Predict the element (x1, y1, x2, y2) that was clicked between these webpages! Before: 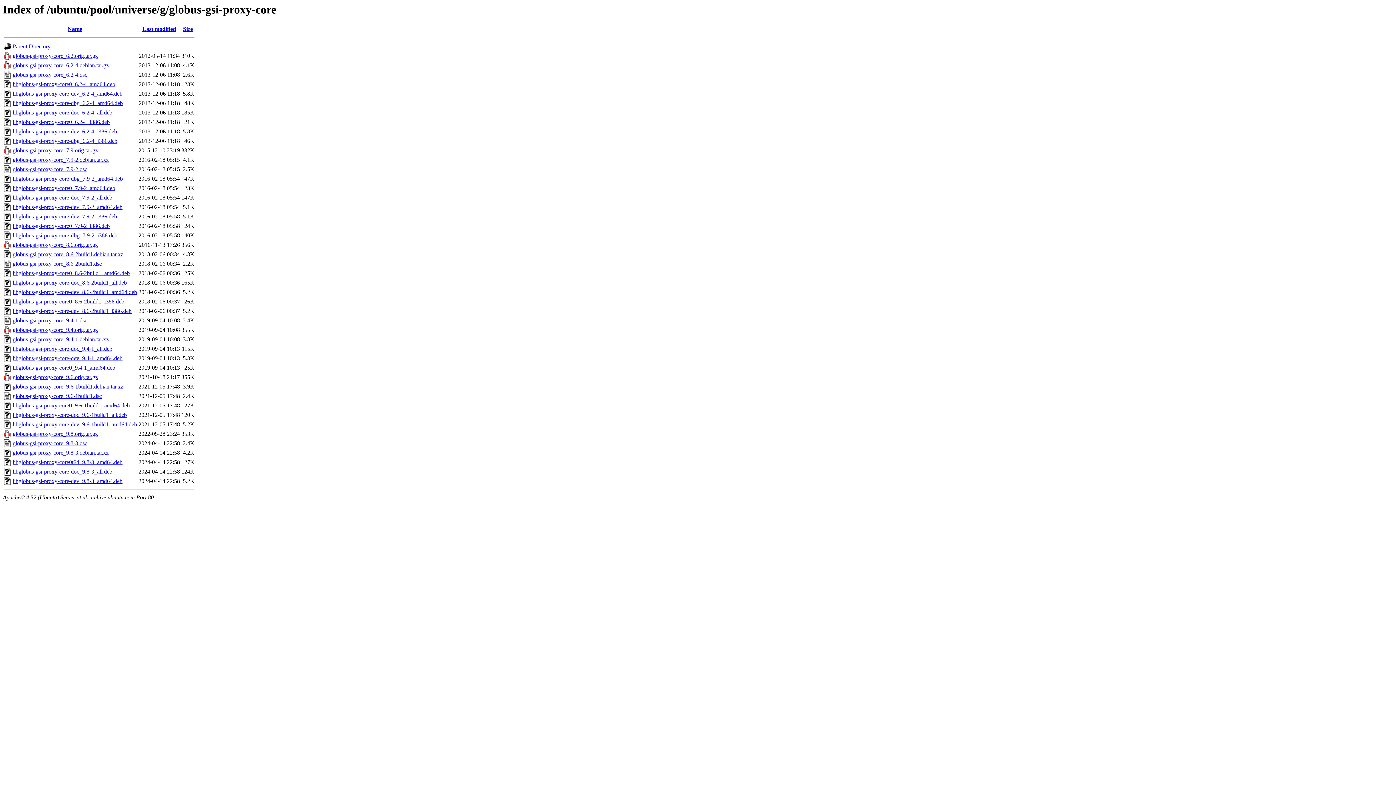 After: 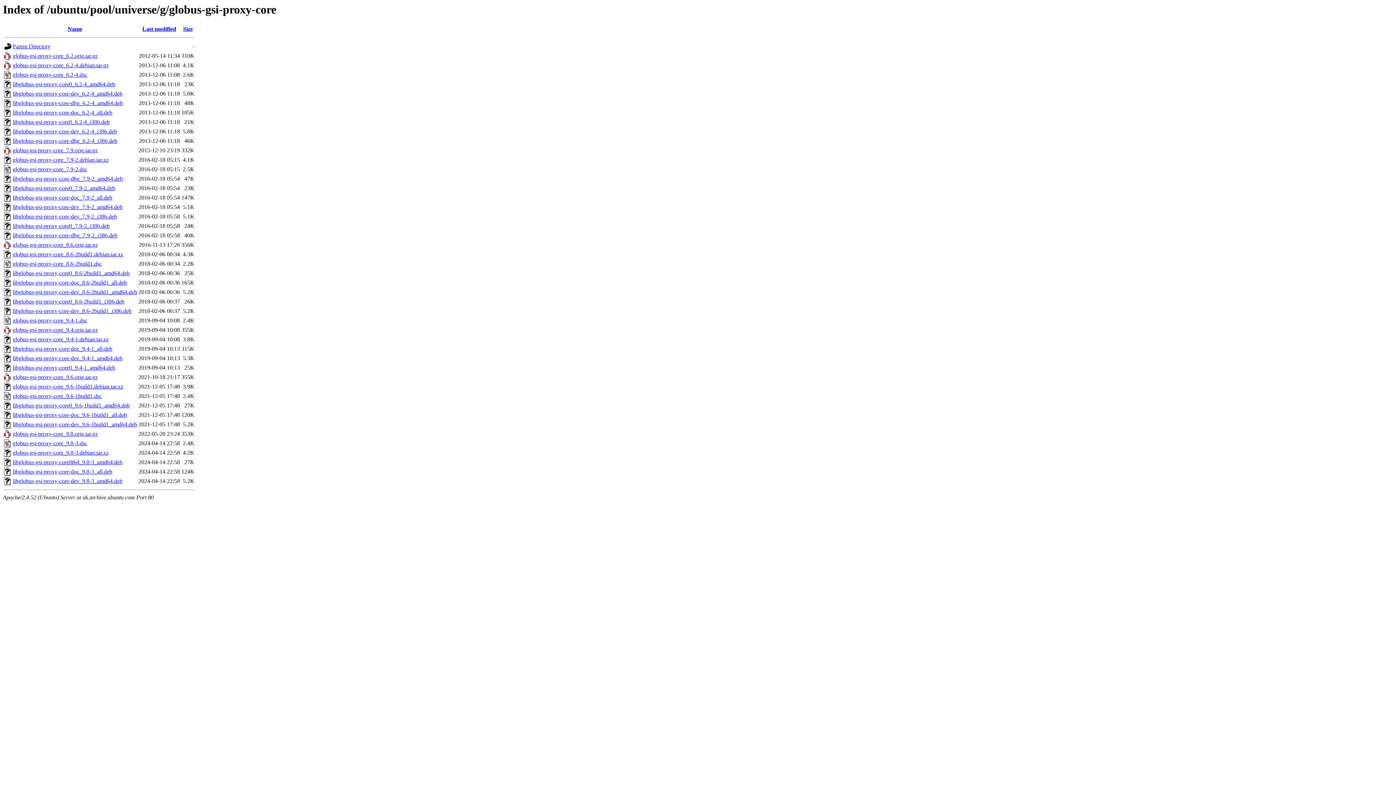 Action: label: globus-gsi-proxy-core_6.2-4.debian.tar.gz bbox: (12, 62, 108, 68)